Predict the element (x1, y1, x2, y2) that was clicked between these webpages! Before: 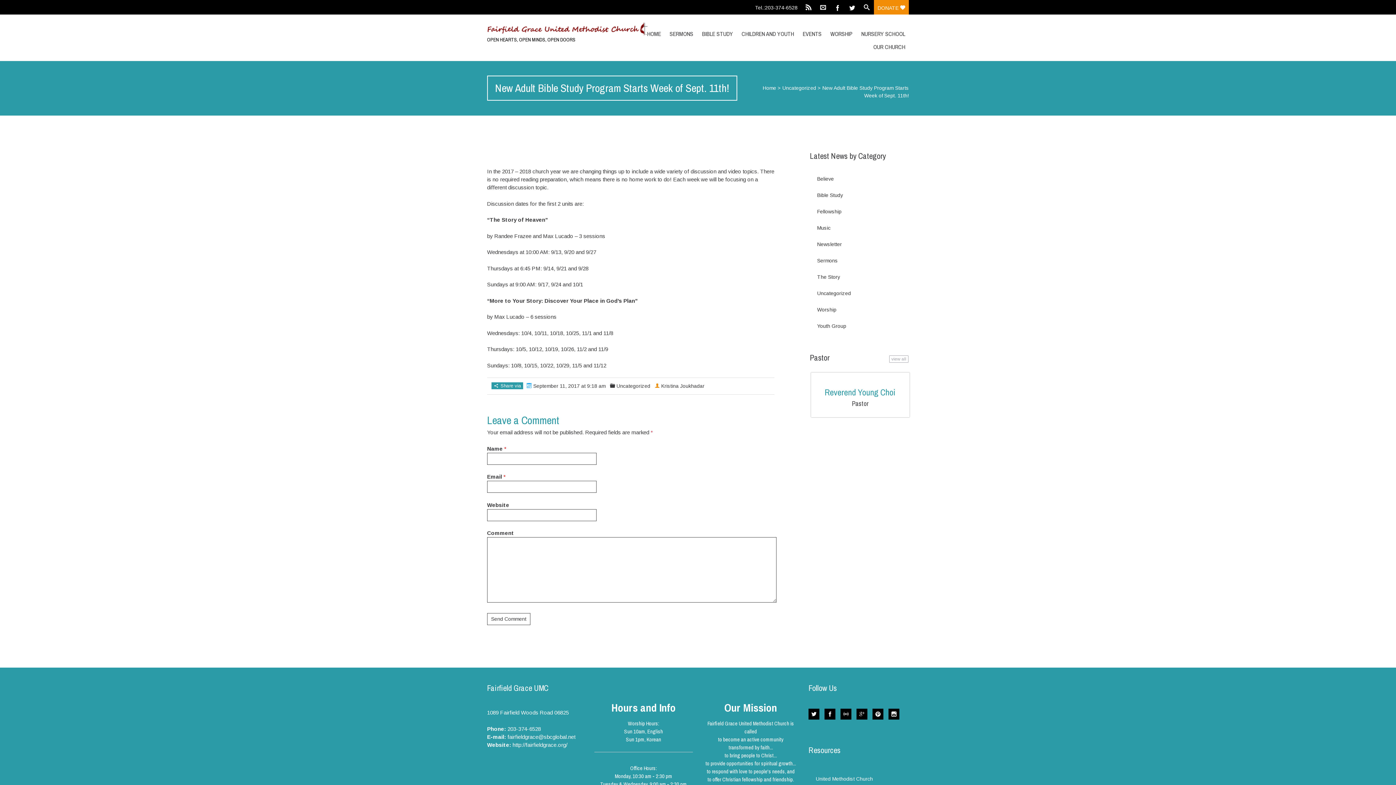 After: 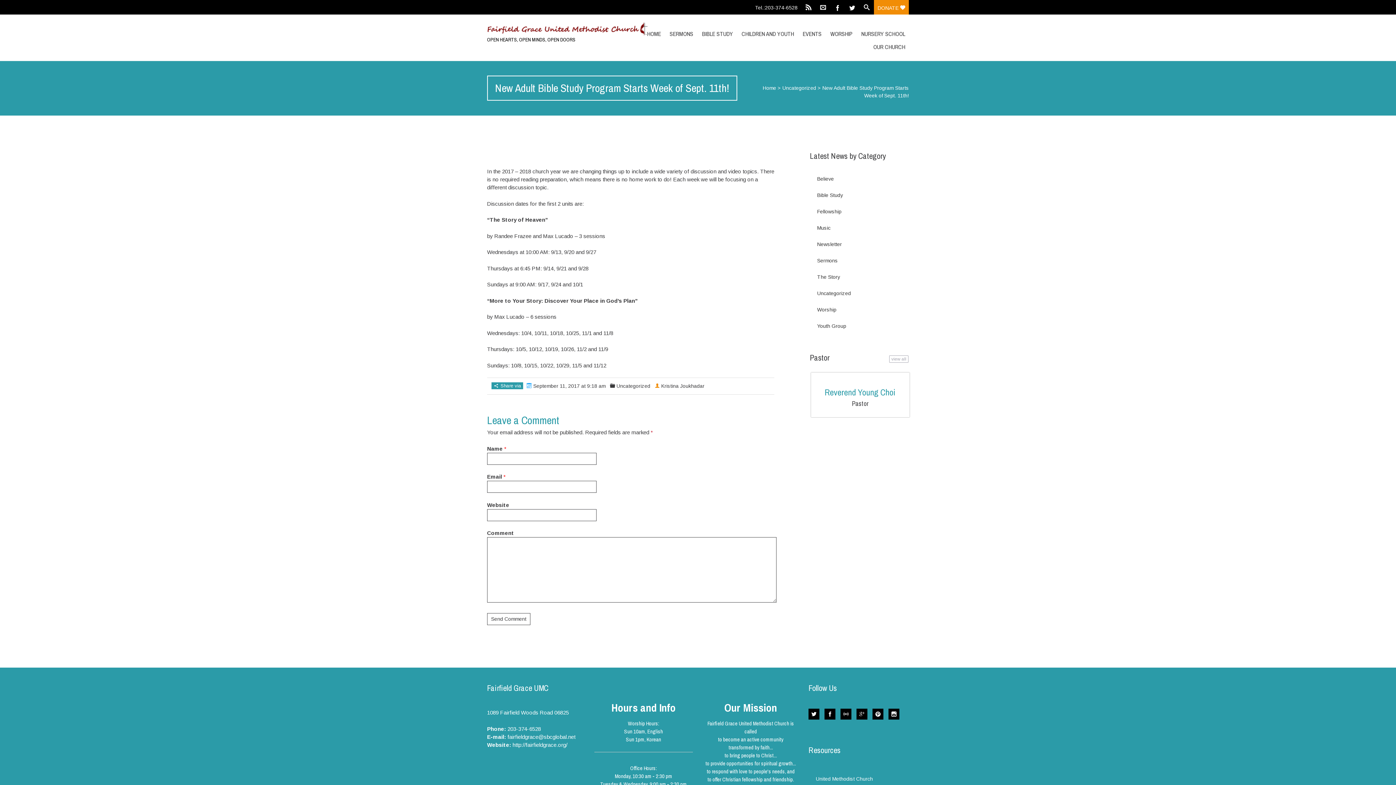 Action: label: * bbox: (650, 429, 653, 435)